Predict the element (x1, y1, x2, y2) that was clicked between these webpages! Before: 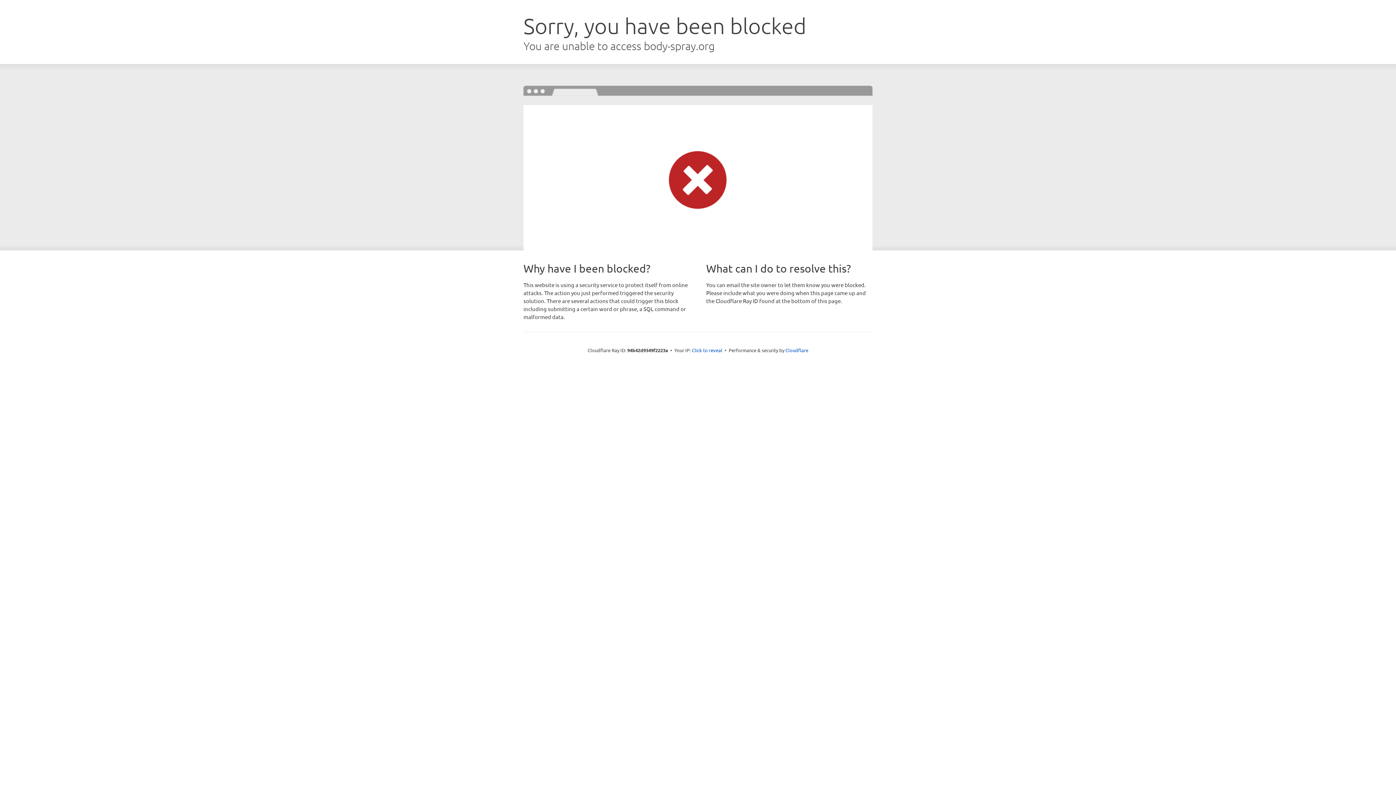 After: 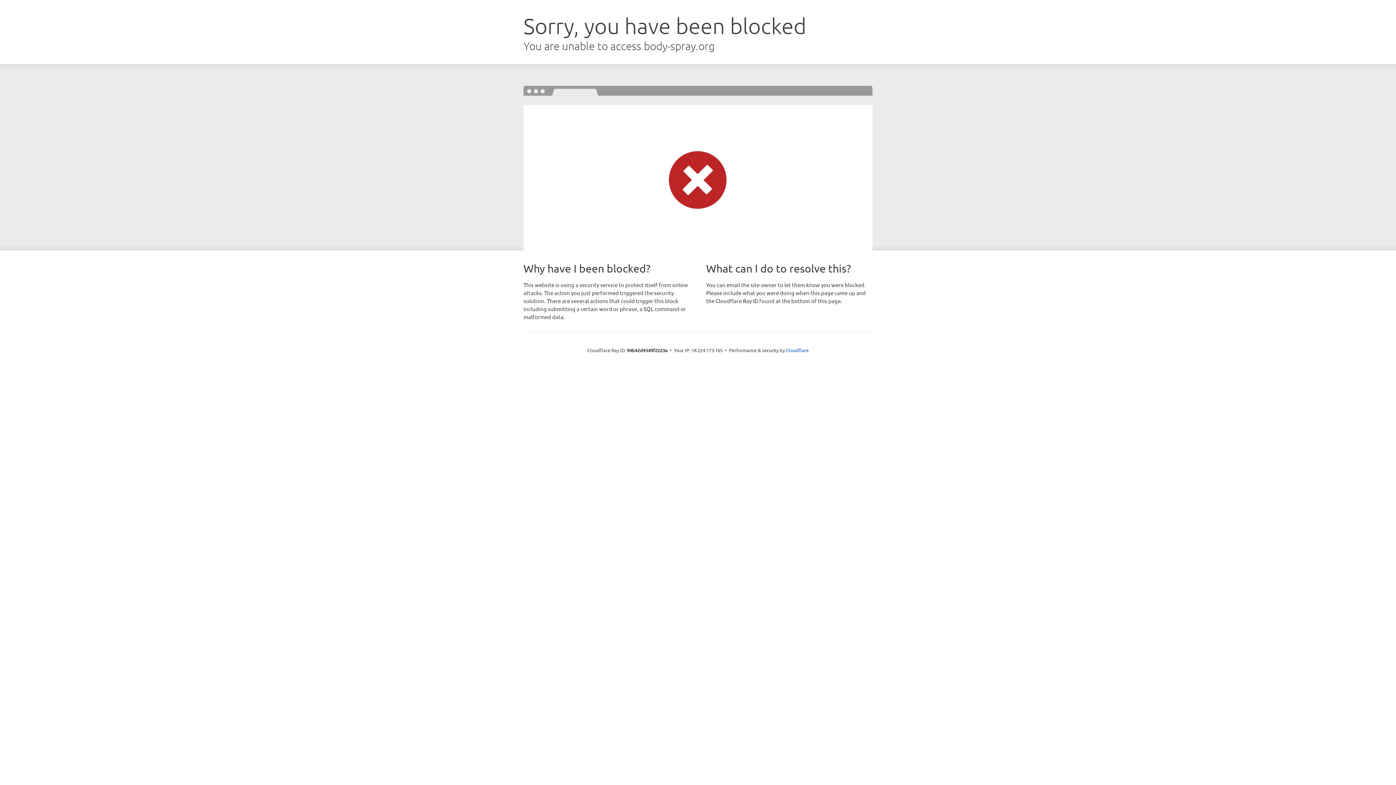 Action: bbox: (692, 346, 722, 353) label: Click to reveal